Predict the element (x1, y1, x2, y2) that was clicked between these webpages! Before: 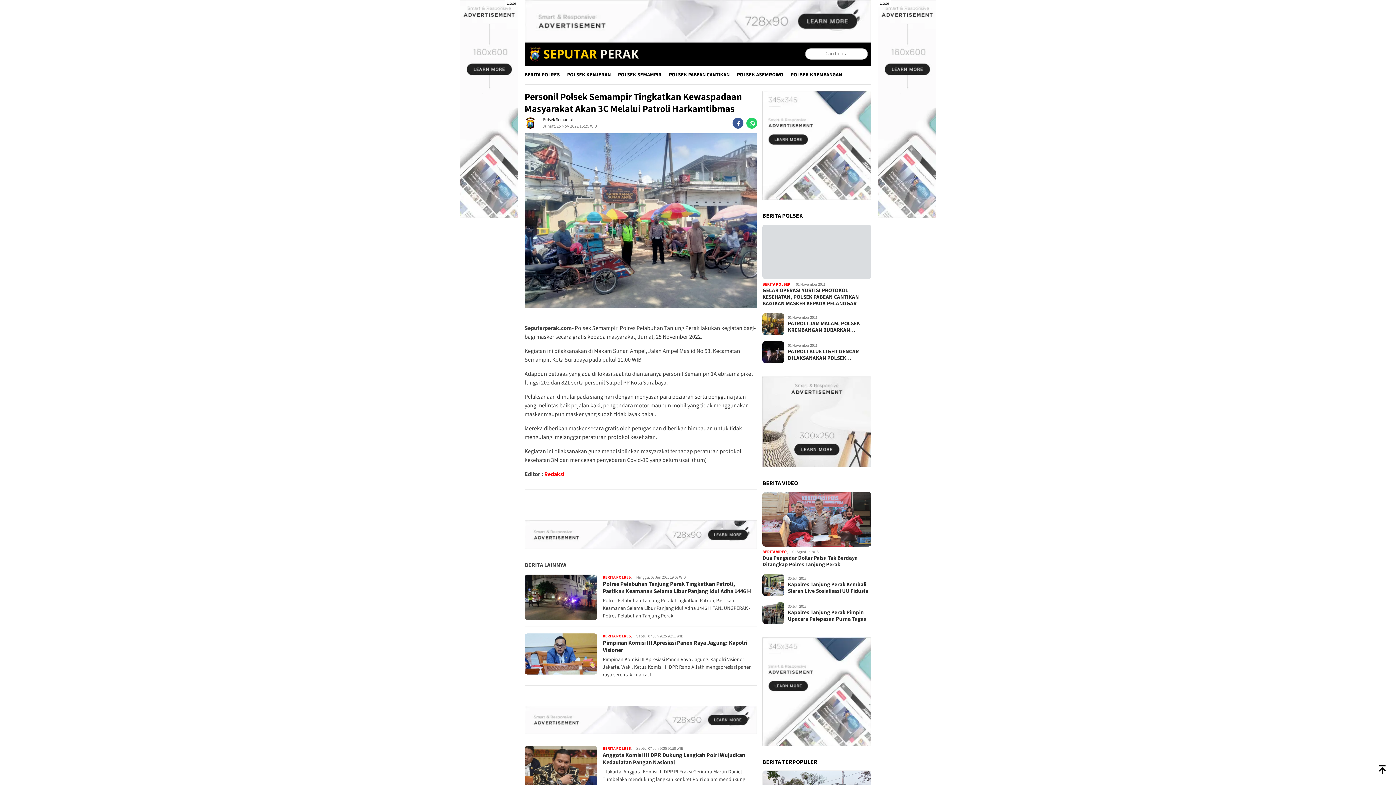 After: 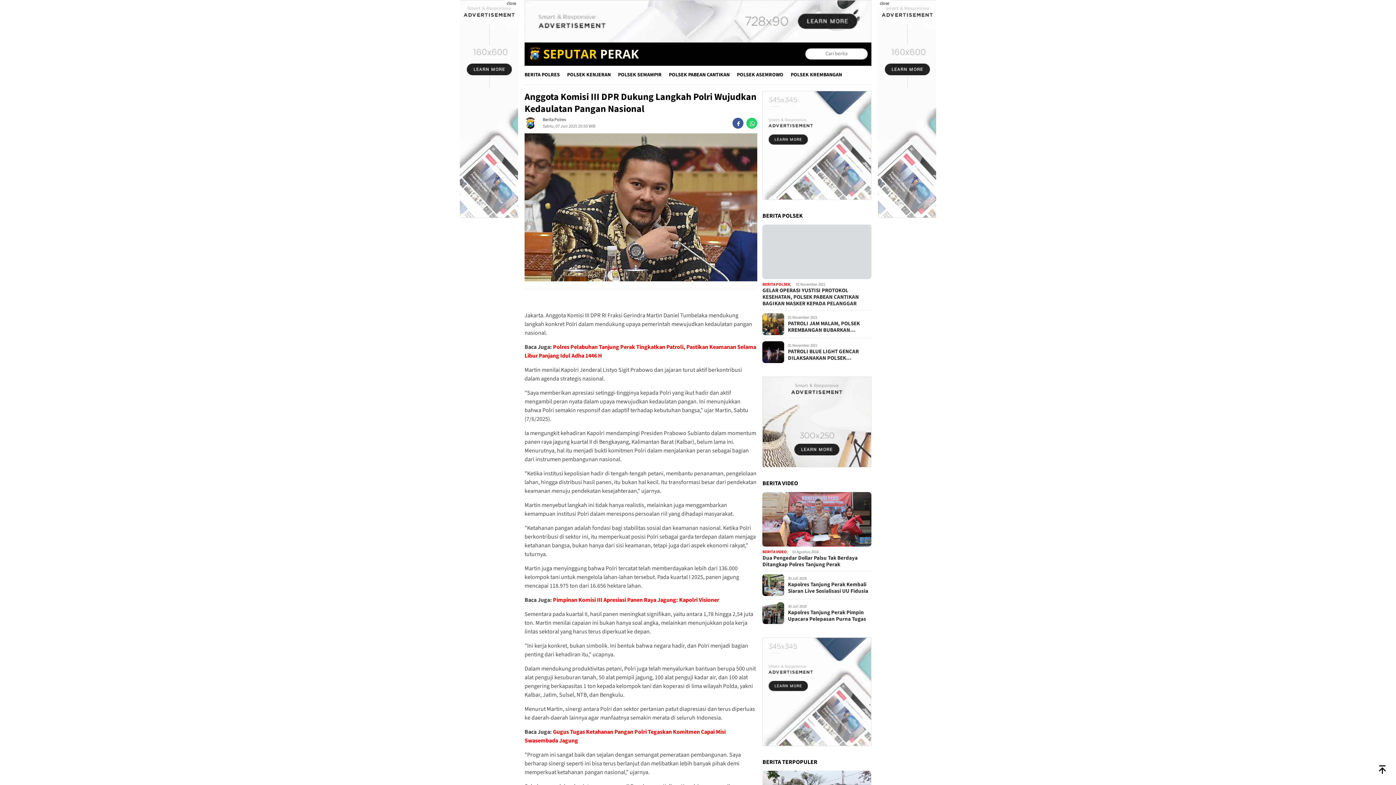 Action: bbox: (602, 751, 745, 767) label: Anggota Komisi III DPR Dukung Langkah Polri Wujudkan Kedaulatan Pangan Nasional